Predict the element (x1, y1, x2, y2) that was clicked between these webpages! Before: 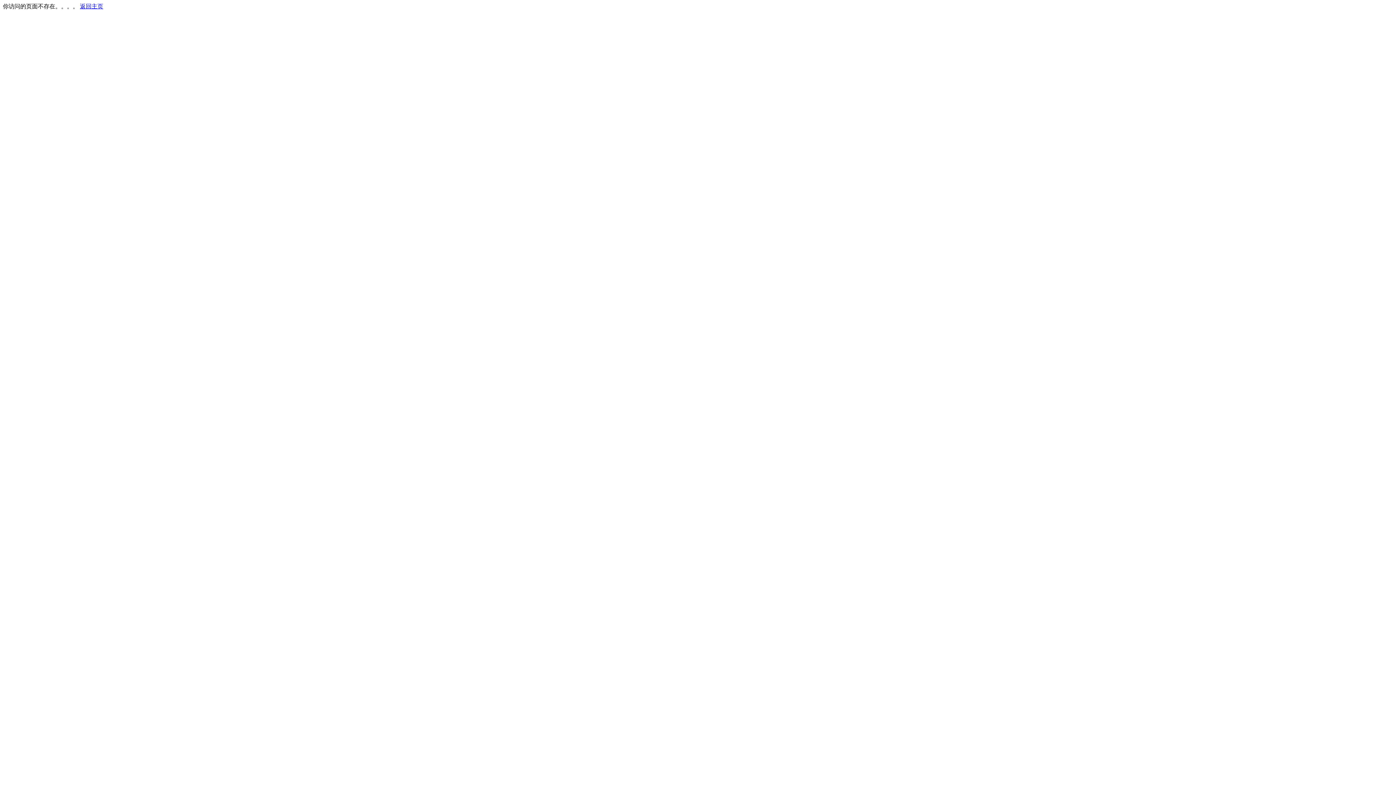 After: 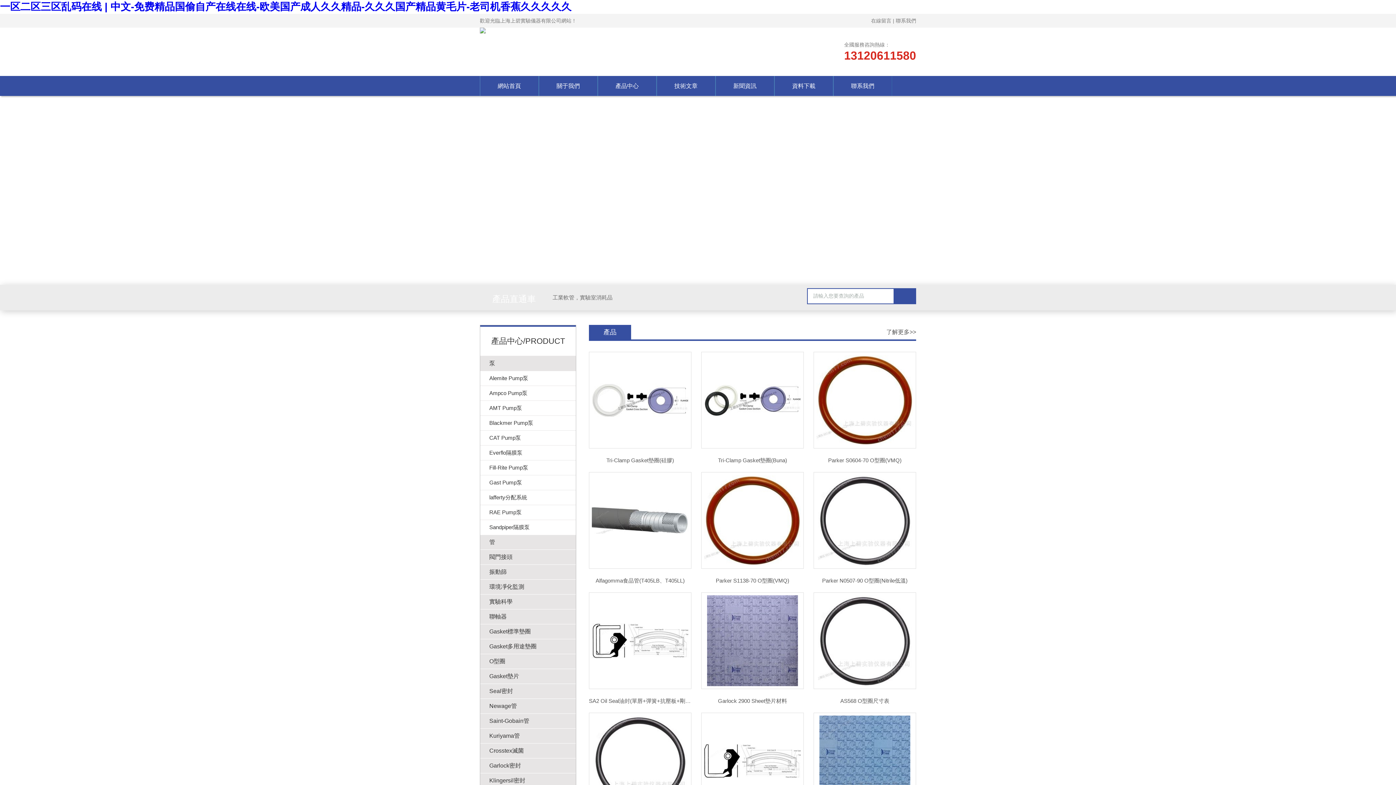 Action: label: 返回主页 bbox: (80, 3, 103, 9)